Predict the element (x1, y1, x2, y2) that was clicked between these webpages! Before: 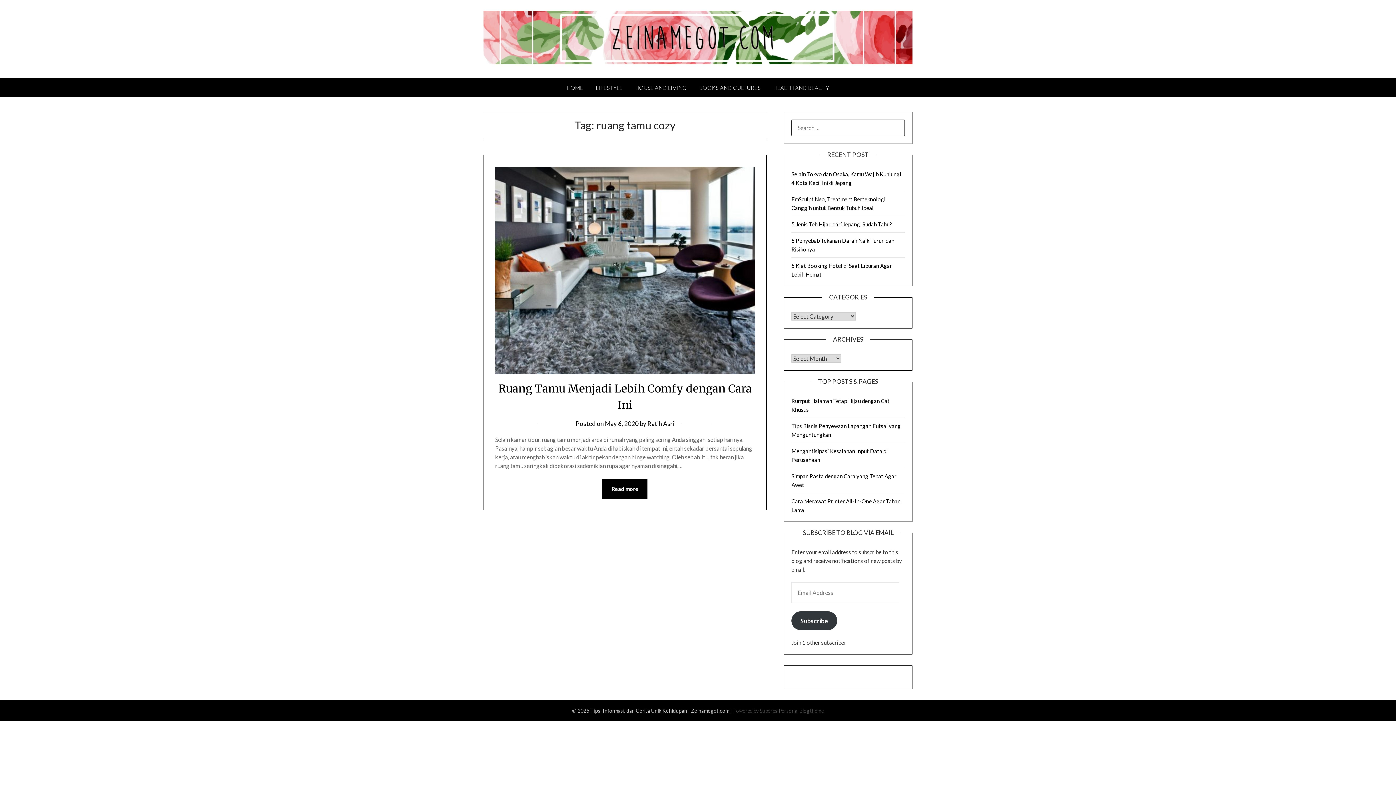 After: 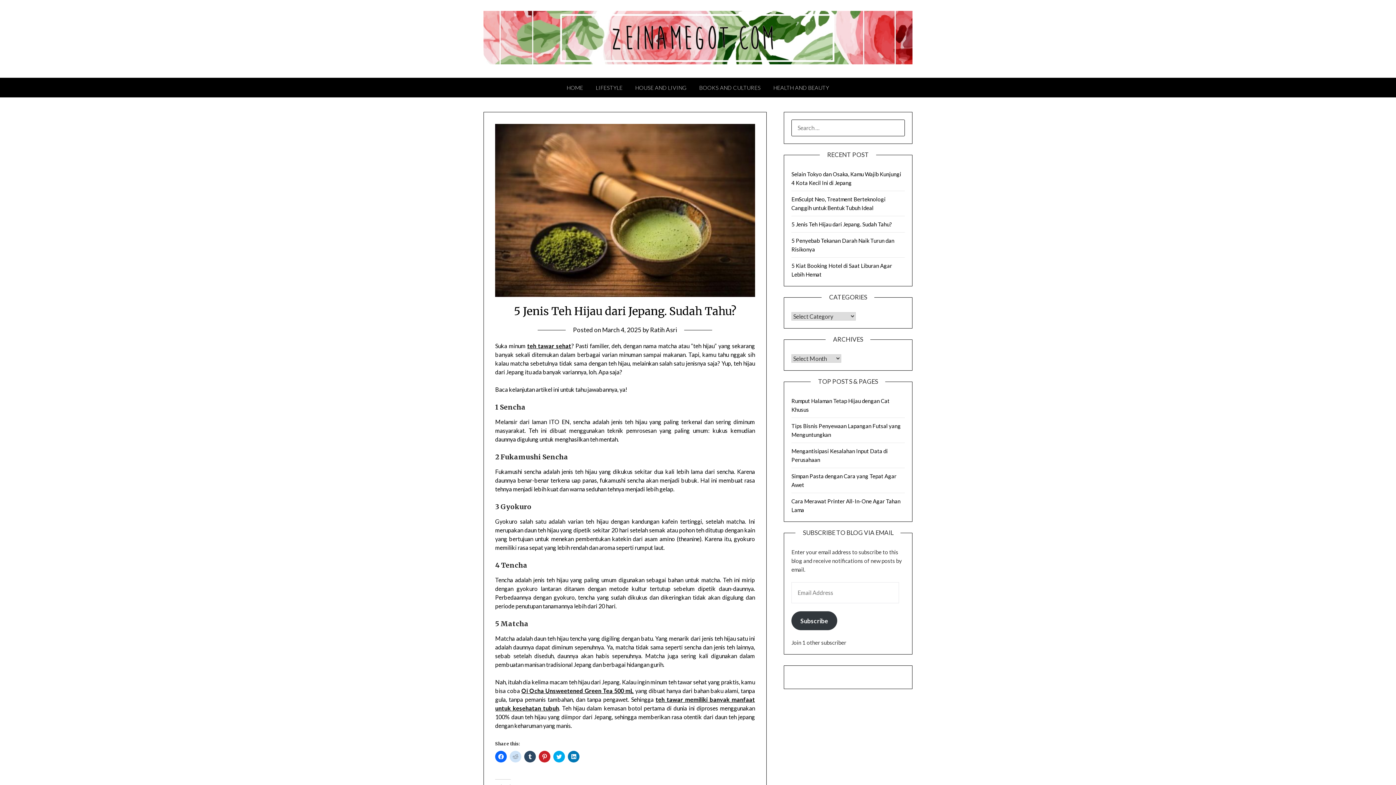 Action: label: 5 Jenis Teh Hijau dari Jepang. Sudah Tahu? bbox: (791, 221, 892, 227)